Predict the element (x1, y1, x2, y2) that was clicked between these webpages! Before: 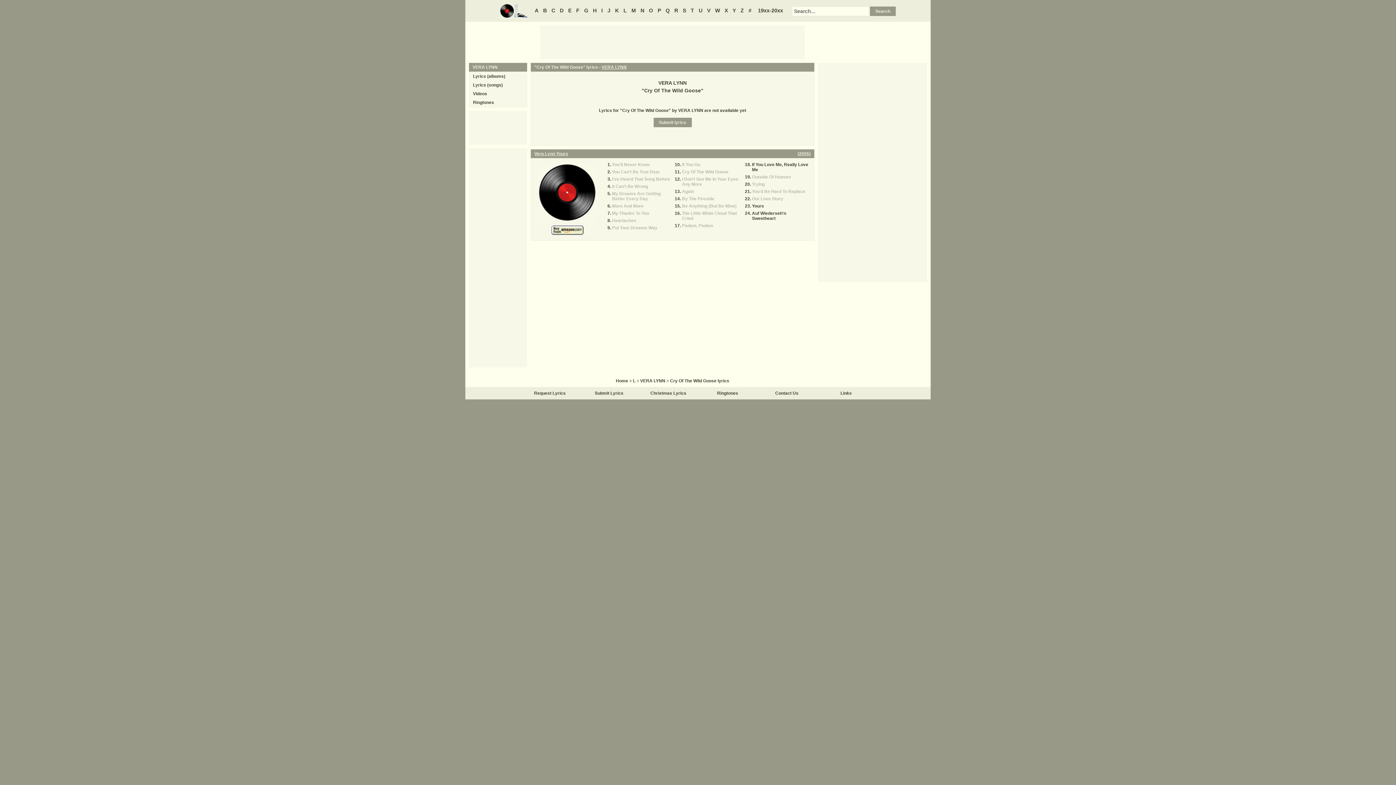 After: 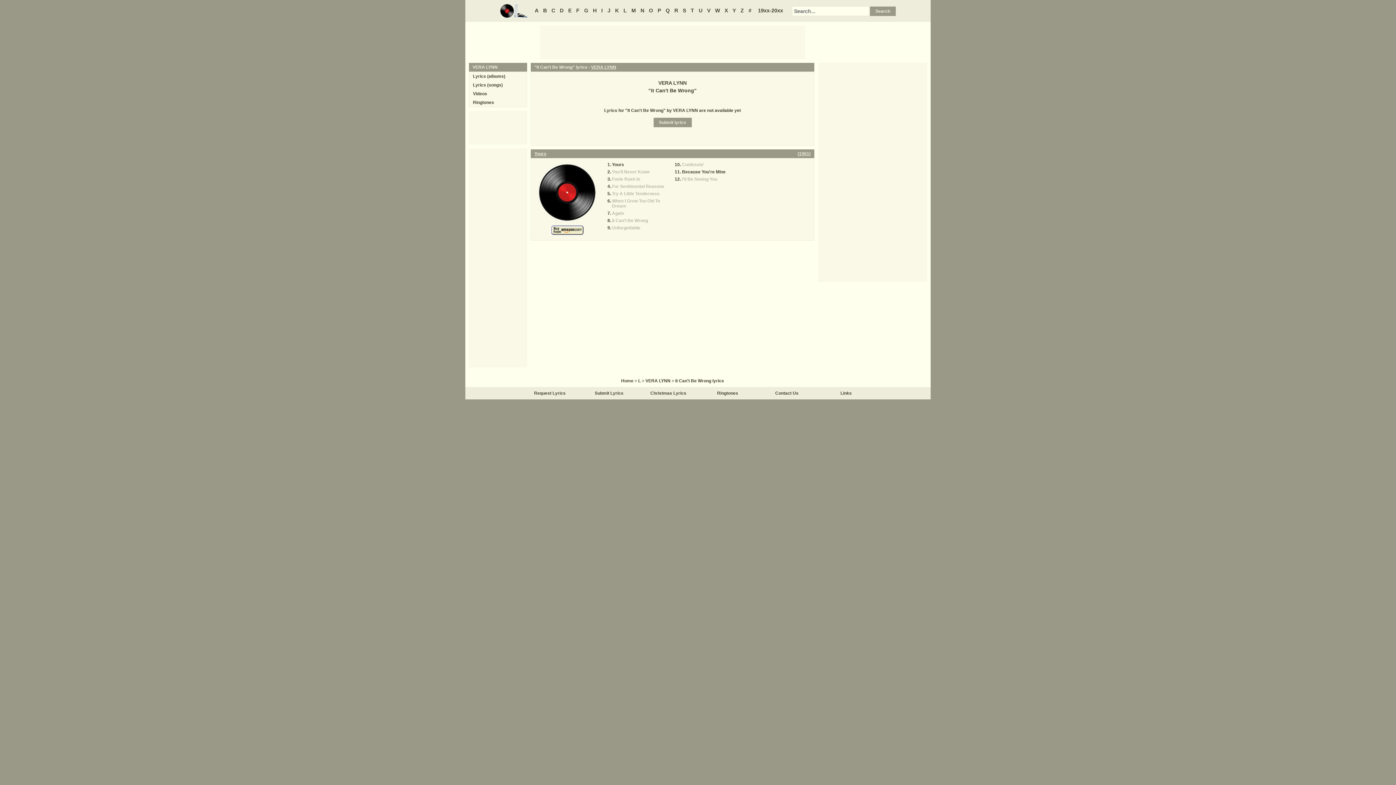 Action: bbox: (612, 184, 648, 189) label: It Can't Be Wrong